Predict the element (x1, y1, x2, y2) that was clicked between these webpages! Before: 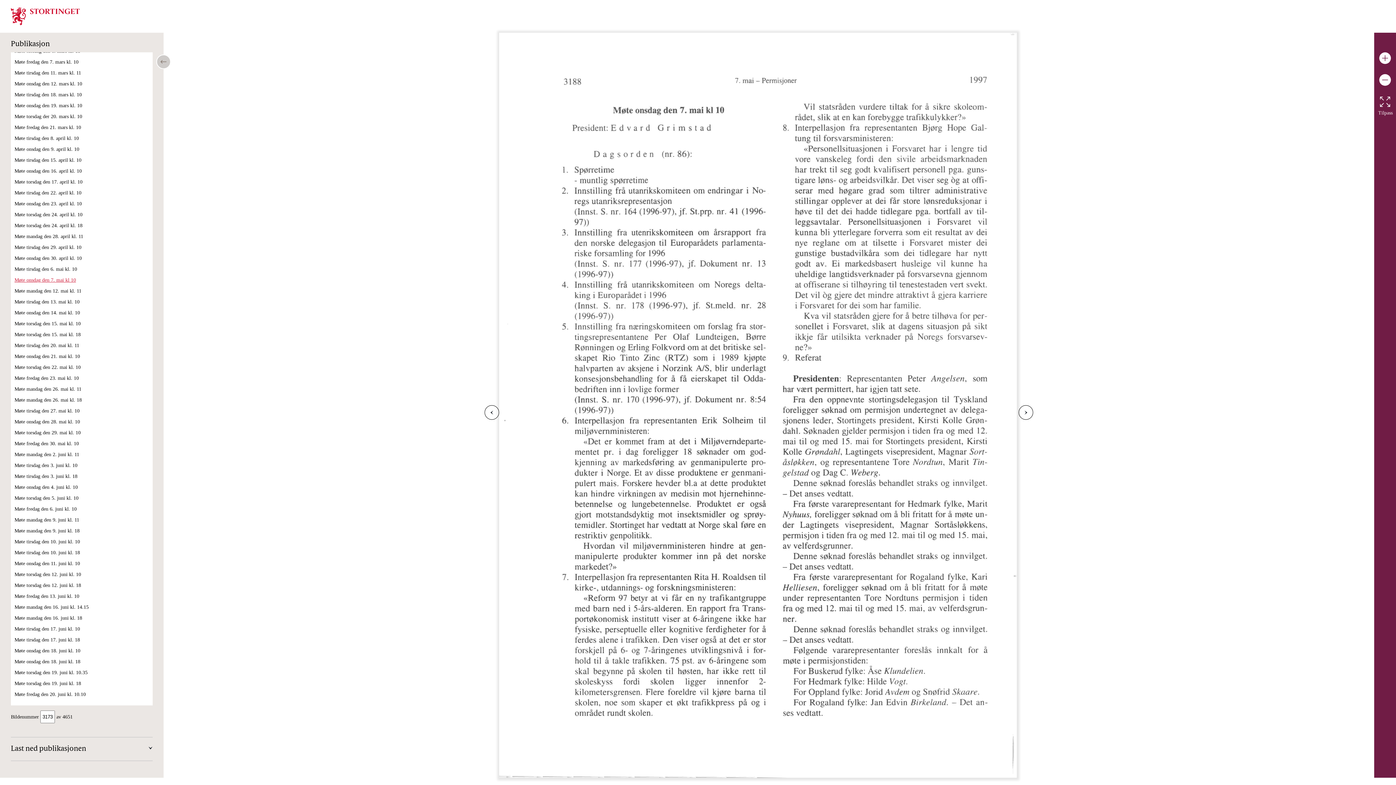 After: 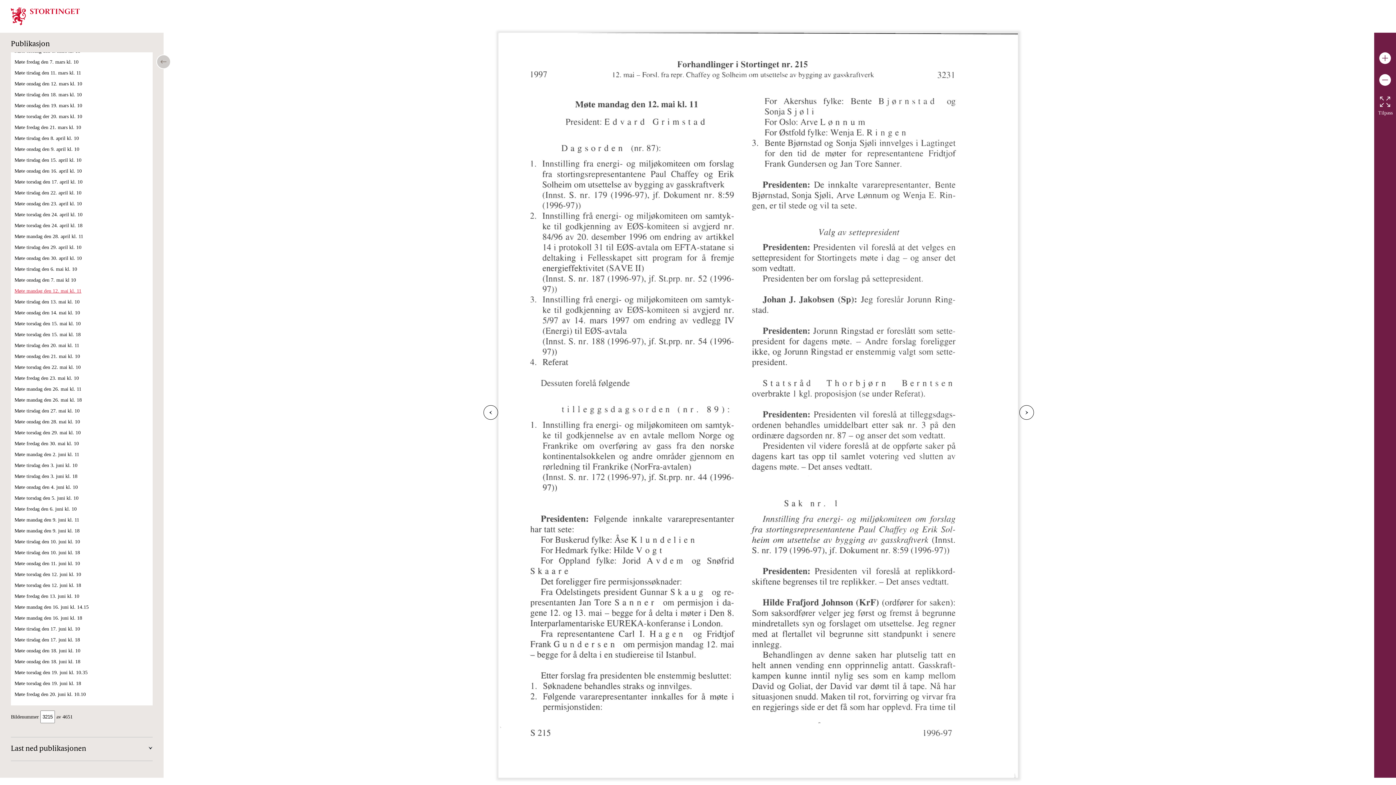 Action: label: Møte mandag den 12. mai kl. 11 bbox: (14, 288, 81, 293)